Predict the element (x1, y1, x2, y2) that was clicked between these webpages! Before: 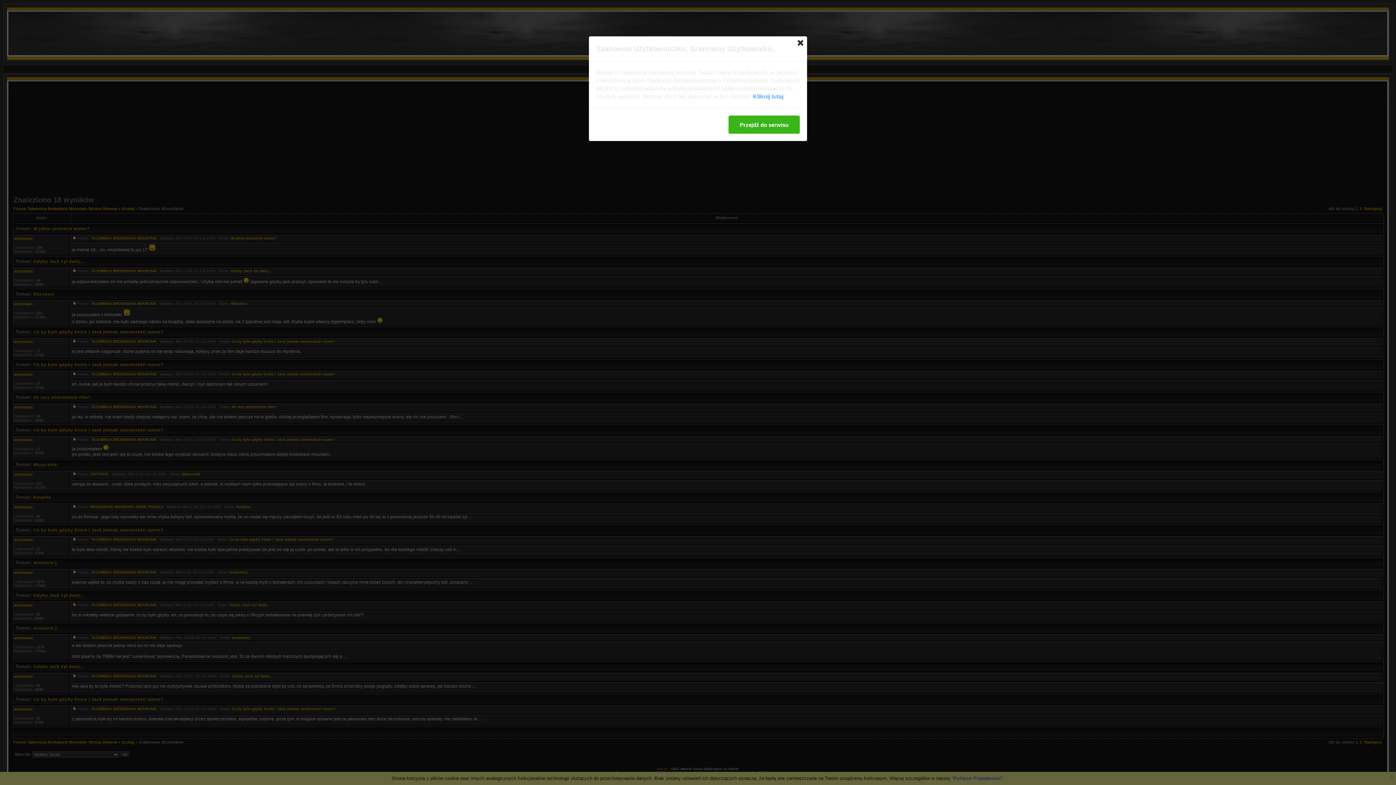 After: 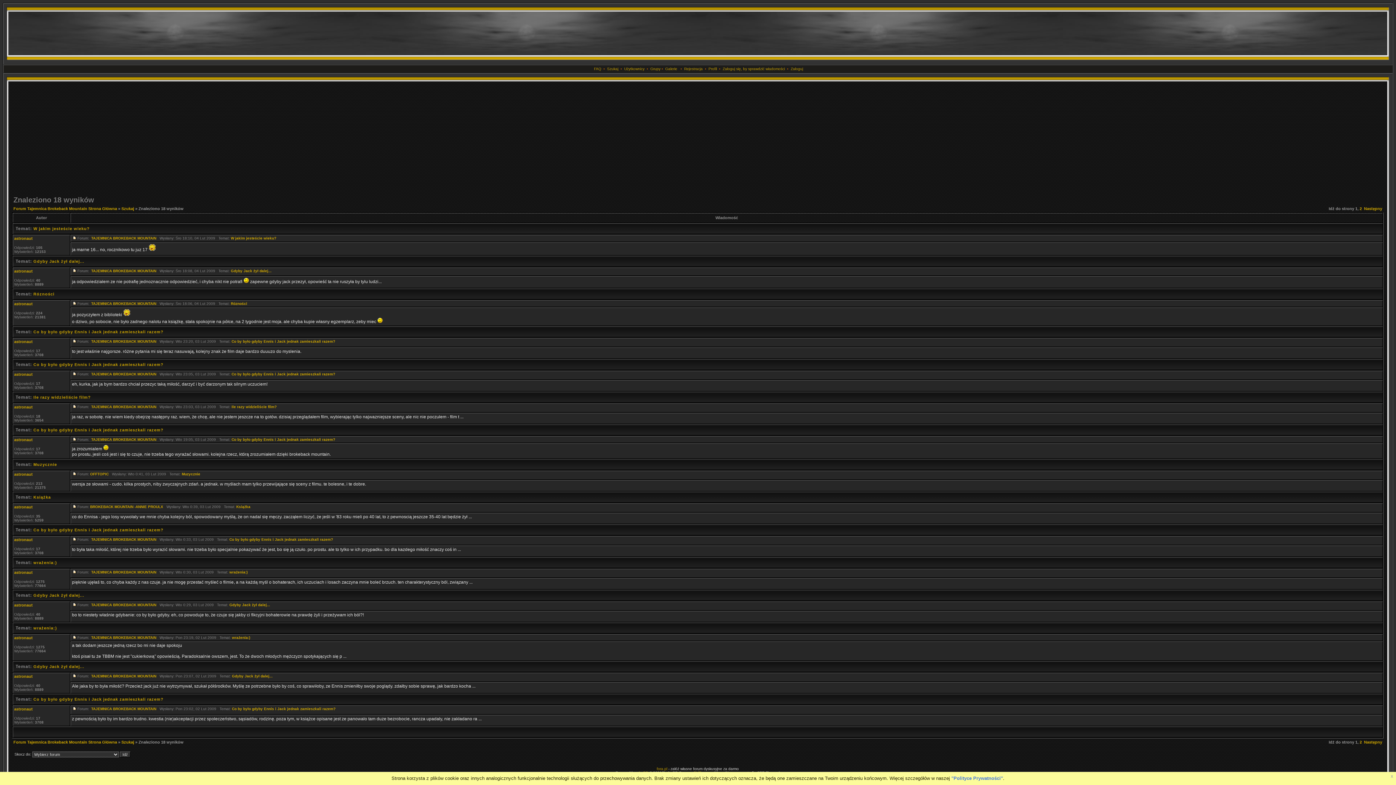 Action: label: Przejdź do serwisu bbox: (728, 115, 800, 133)